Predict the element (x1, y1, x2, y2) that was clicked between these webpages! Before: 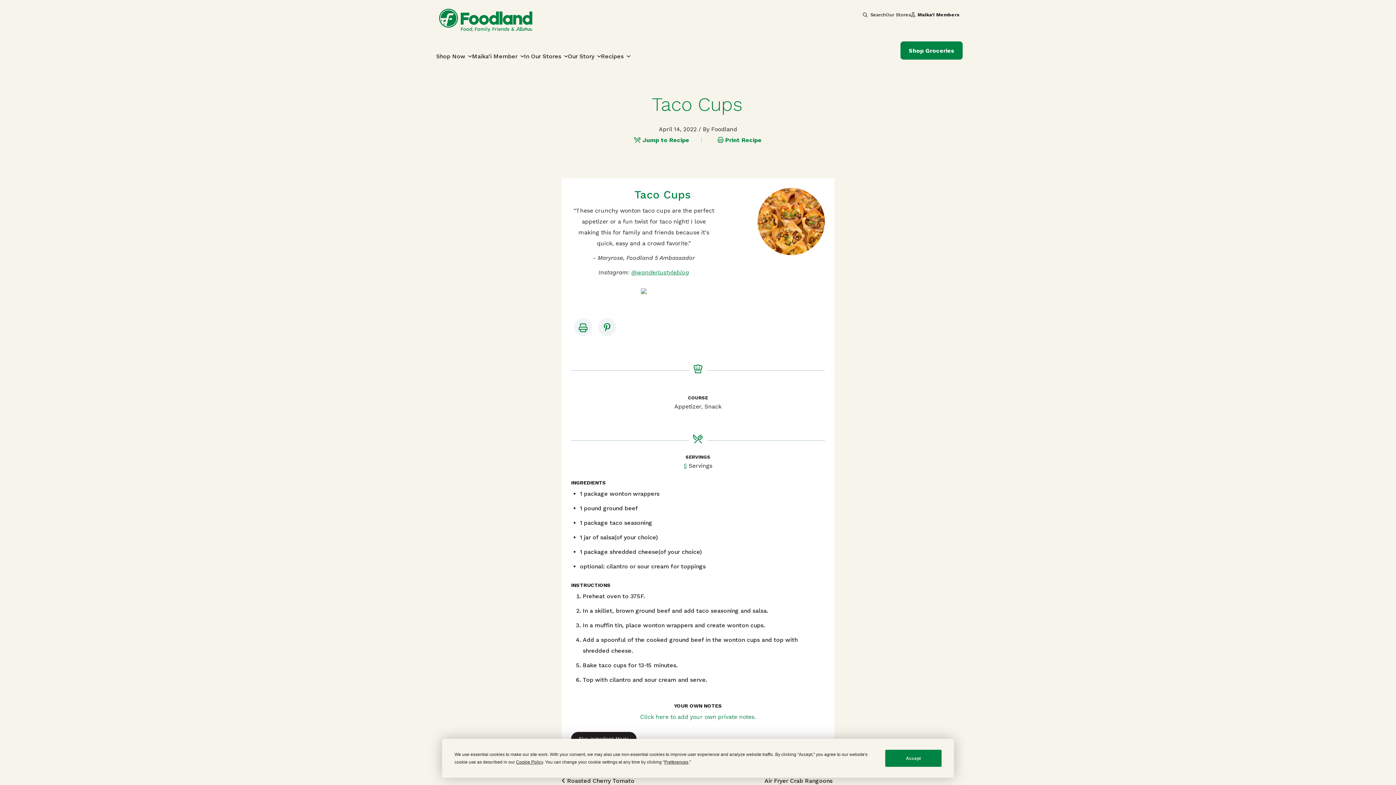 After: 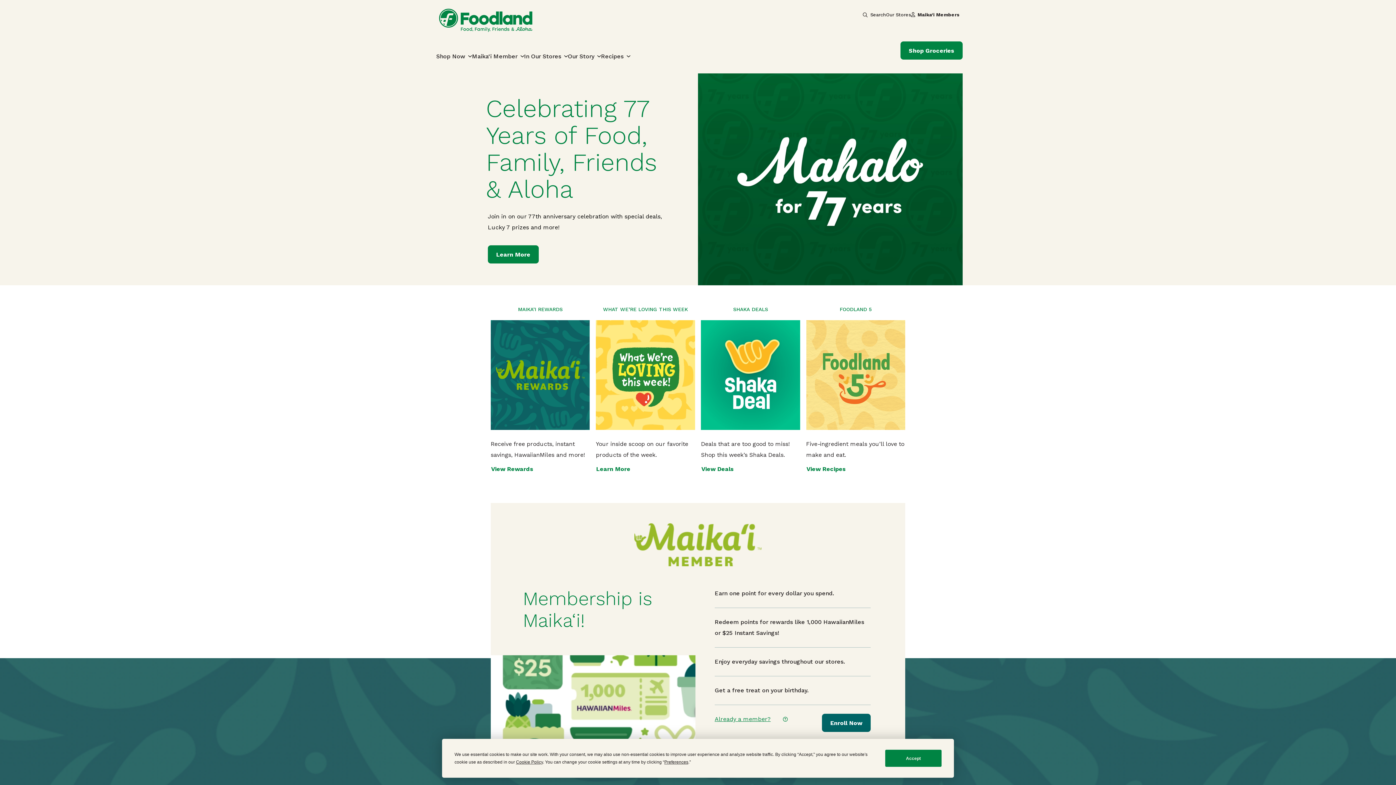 Action: bbox: (436, 8, 535, 32)